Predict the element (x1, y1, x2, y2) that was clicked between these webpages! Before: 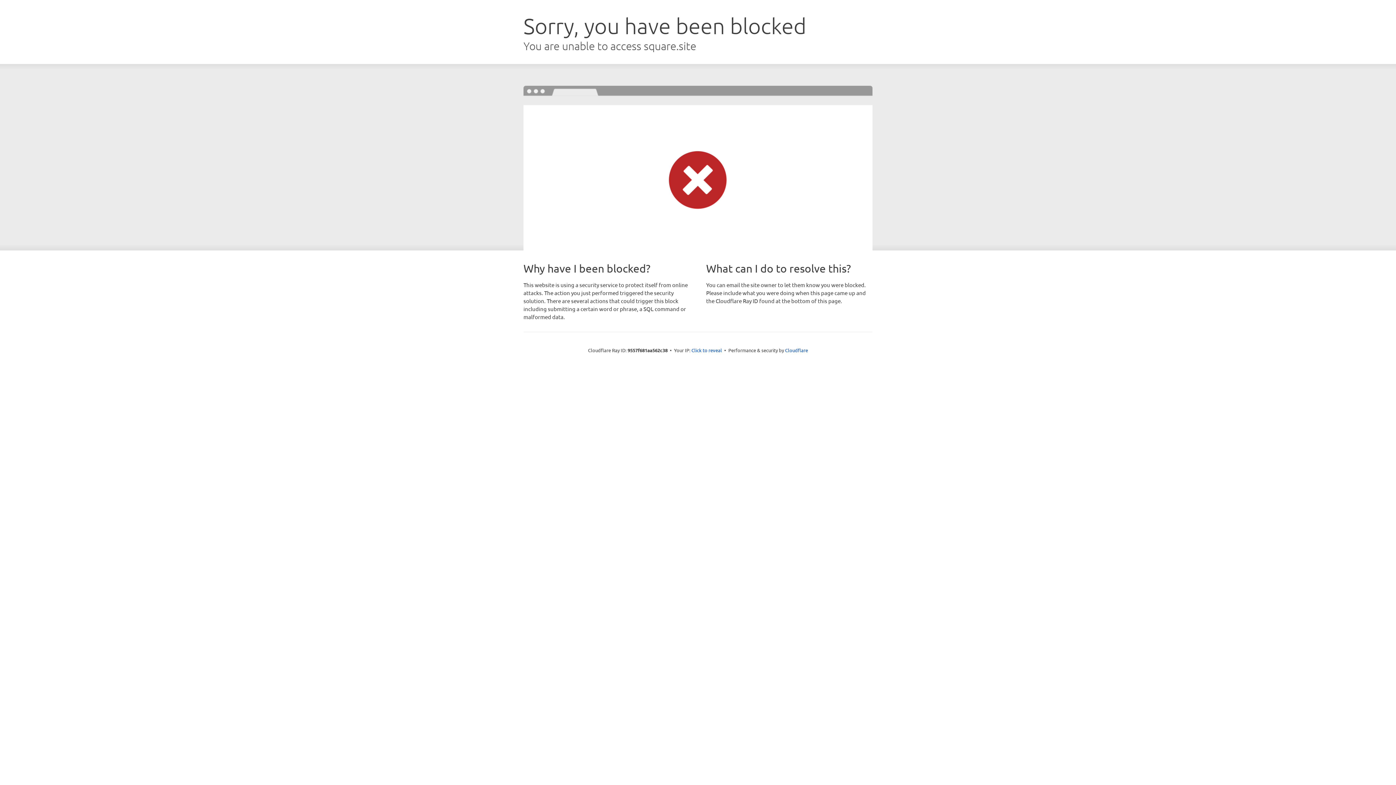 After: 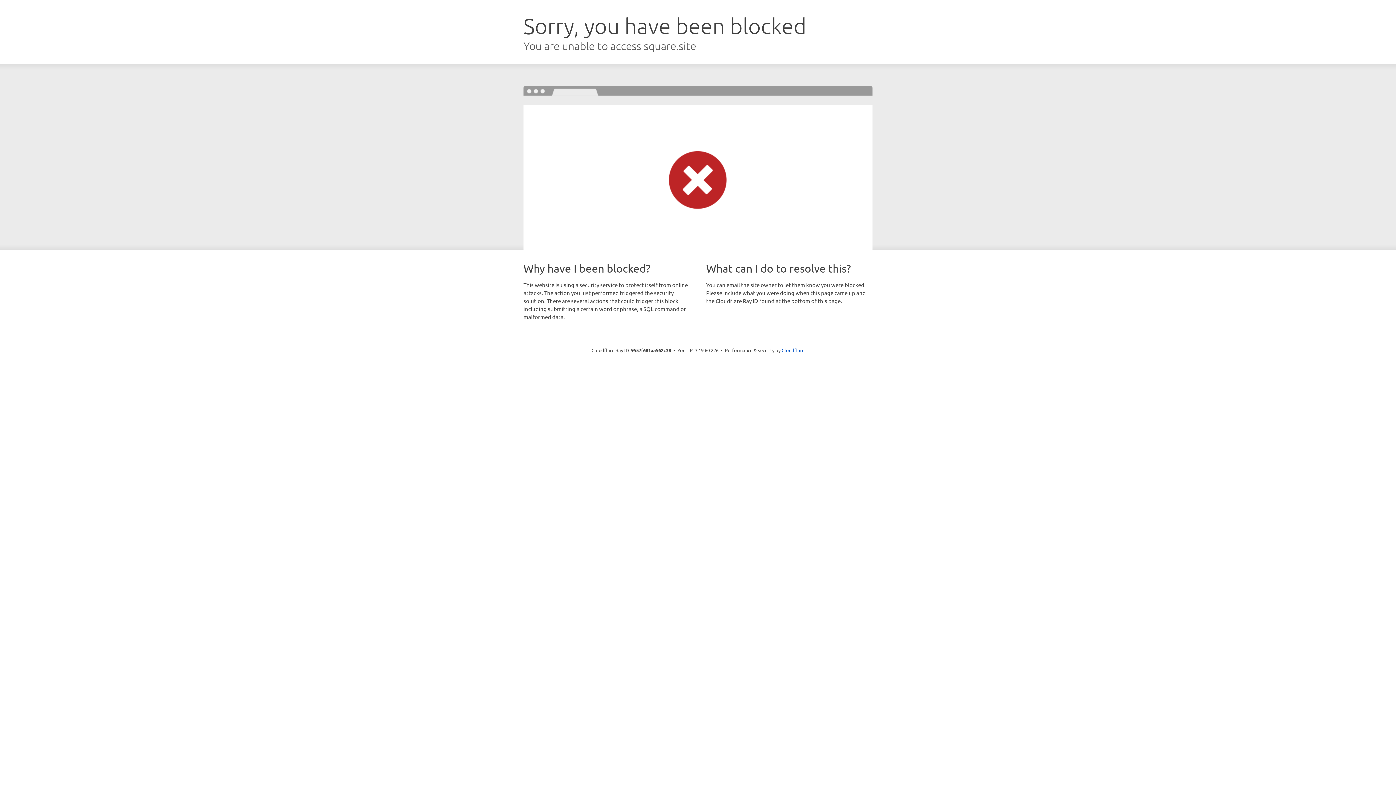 Action: bbox: (691, 346, 722, 353) label: Click to reveal